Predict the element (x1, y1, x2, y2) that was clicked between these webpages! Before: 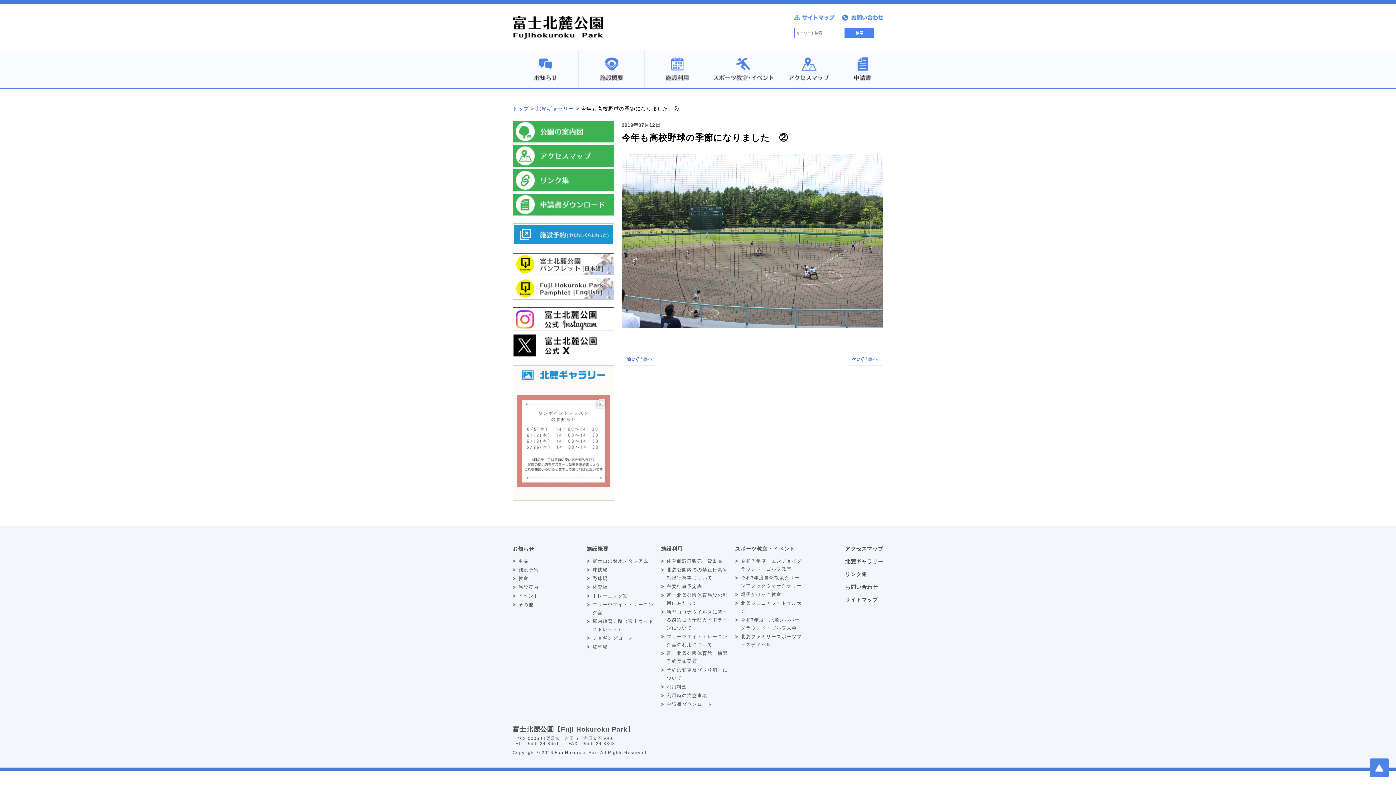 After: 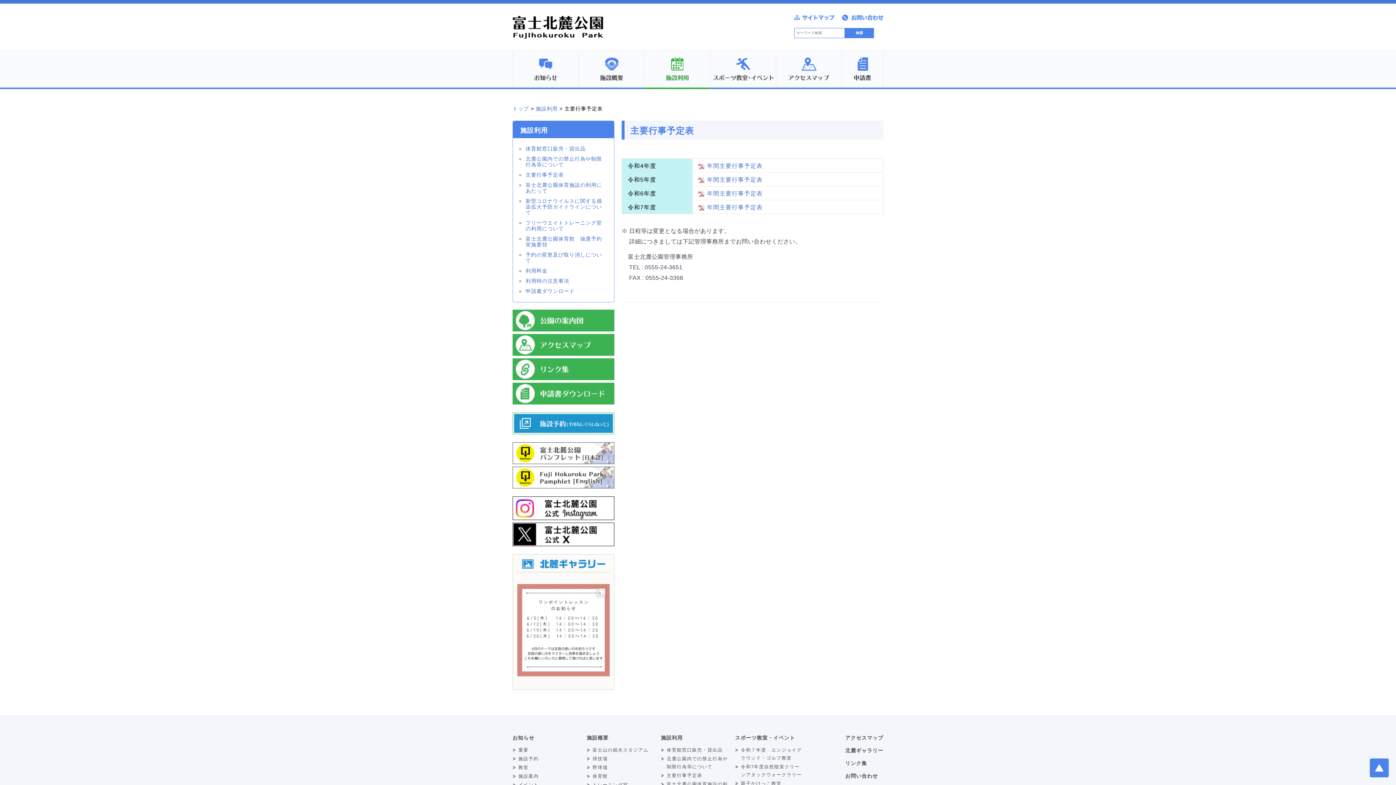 Action: label: 主要行事予定表 bbox: (666, 584, 702, 589)